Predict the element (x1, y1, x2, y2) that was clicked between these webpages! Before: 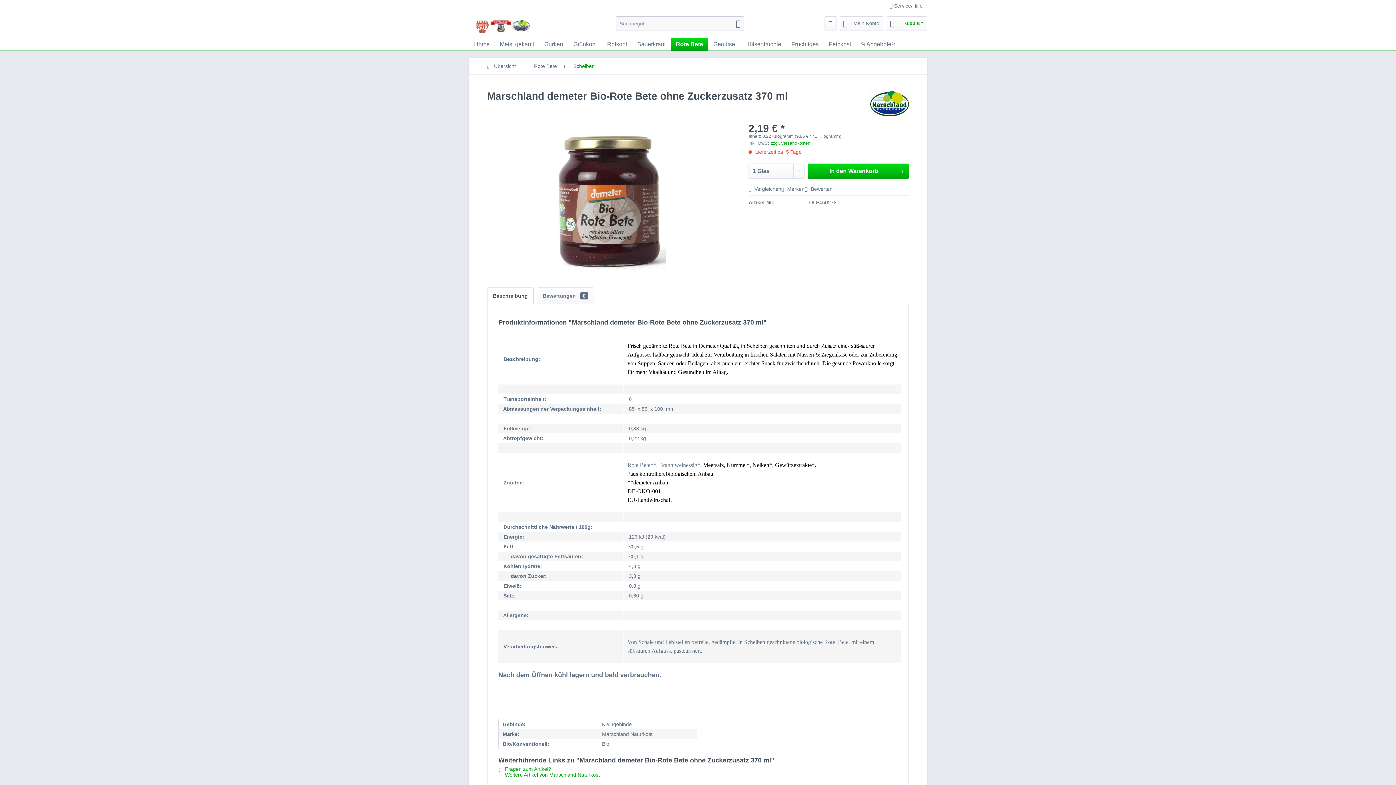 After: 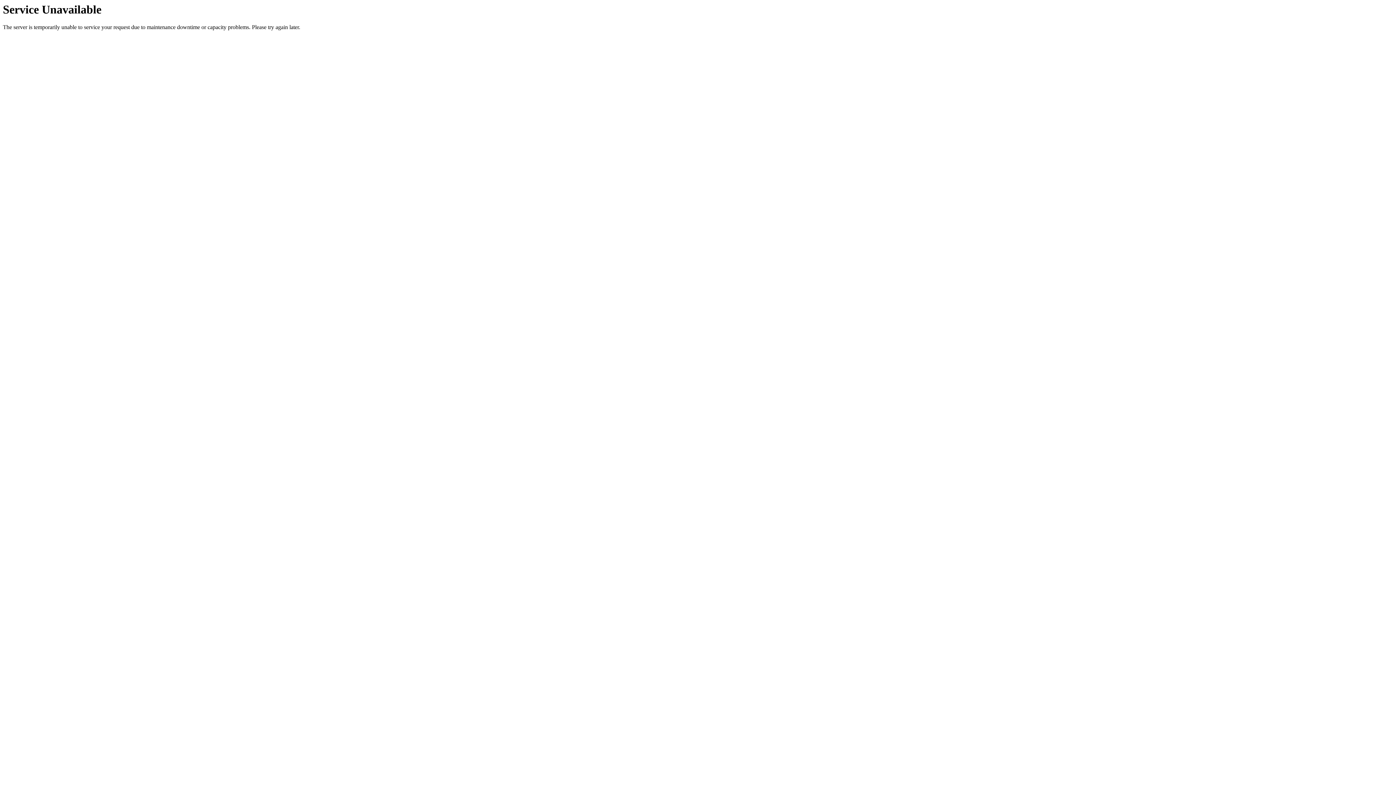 Action: bbox: (632, 38, 670, 50) label: Sauerkraut